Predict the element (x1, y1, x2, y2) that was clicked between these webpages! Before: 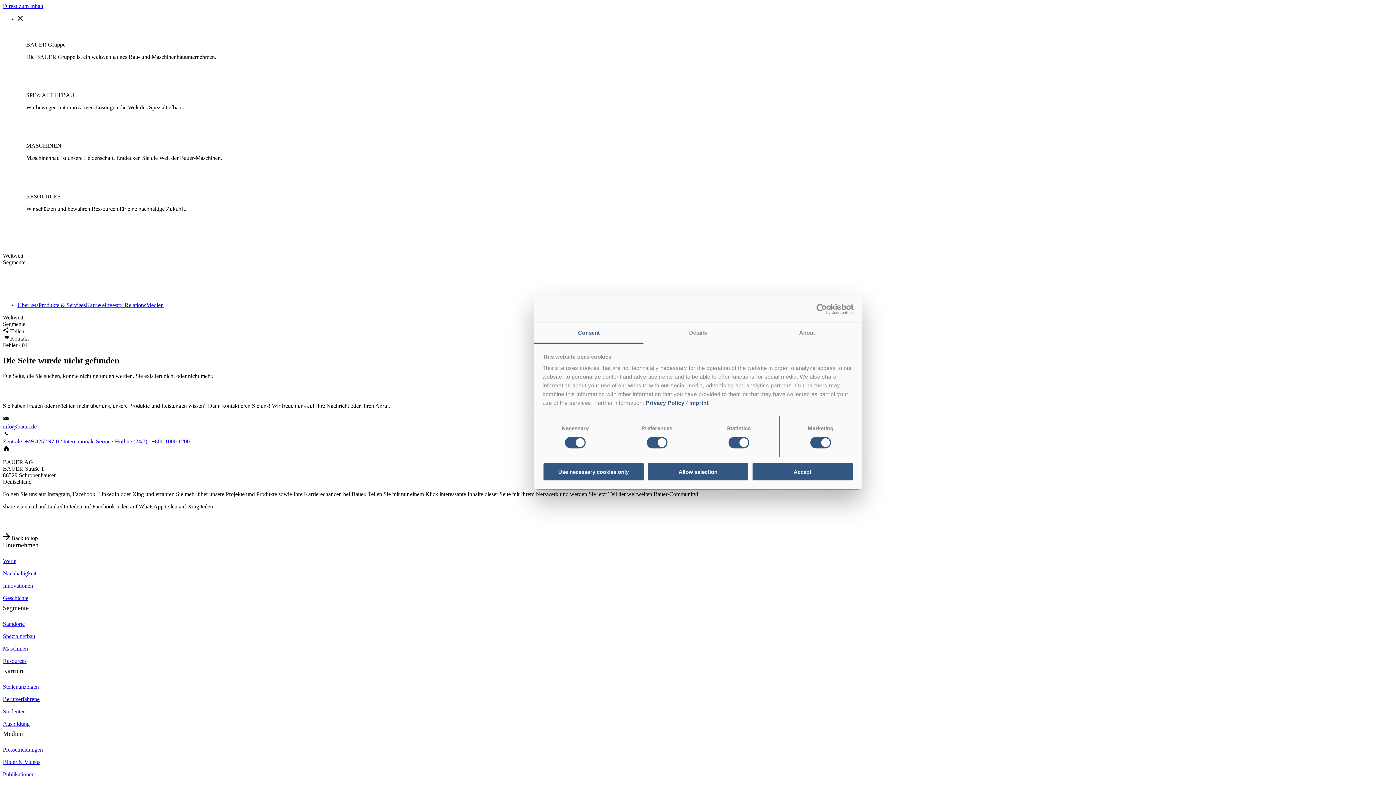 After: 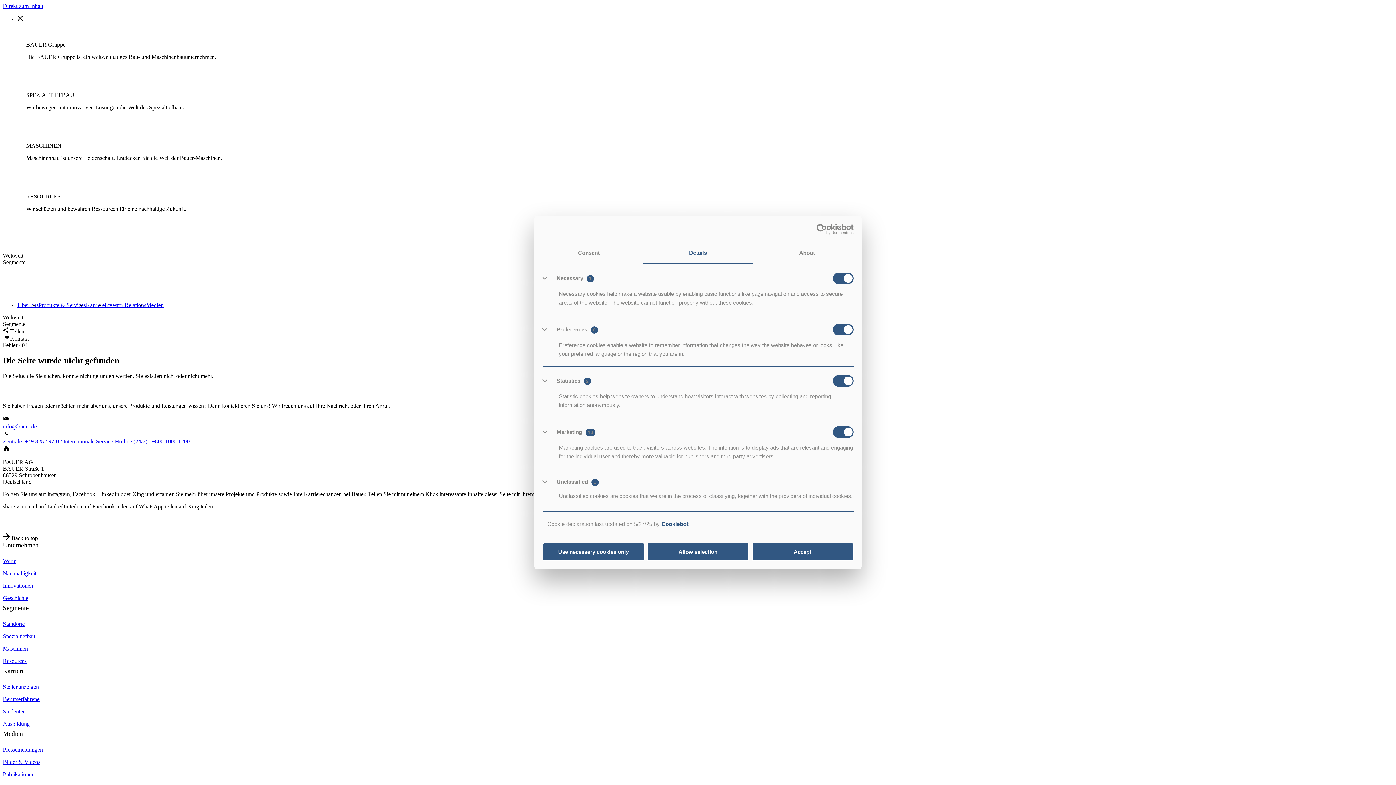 Action: label: Details bbox: (643, 323, 752, 343)